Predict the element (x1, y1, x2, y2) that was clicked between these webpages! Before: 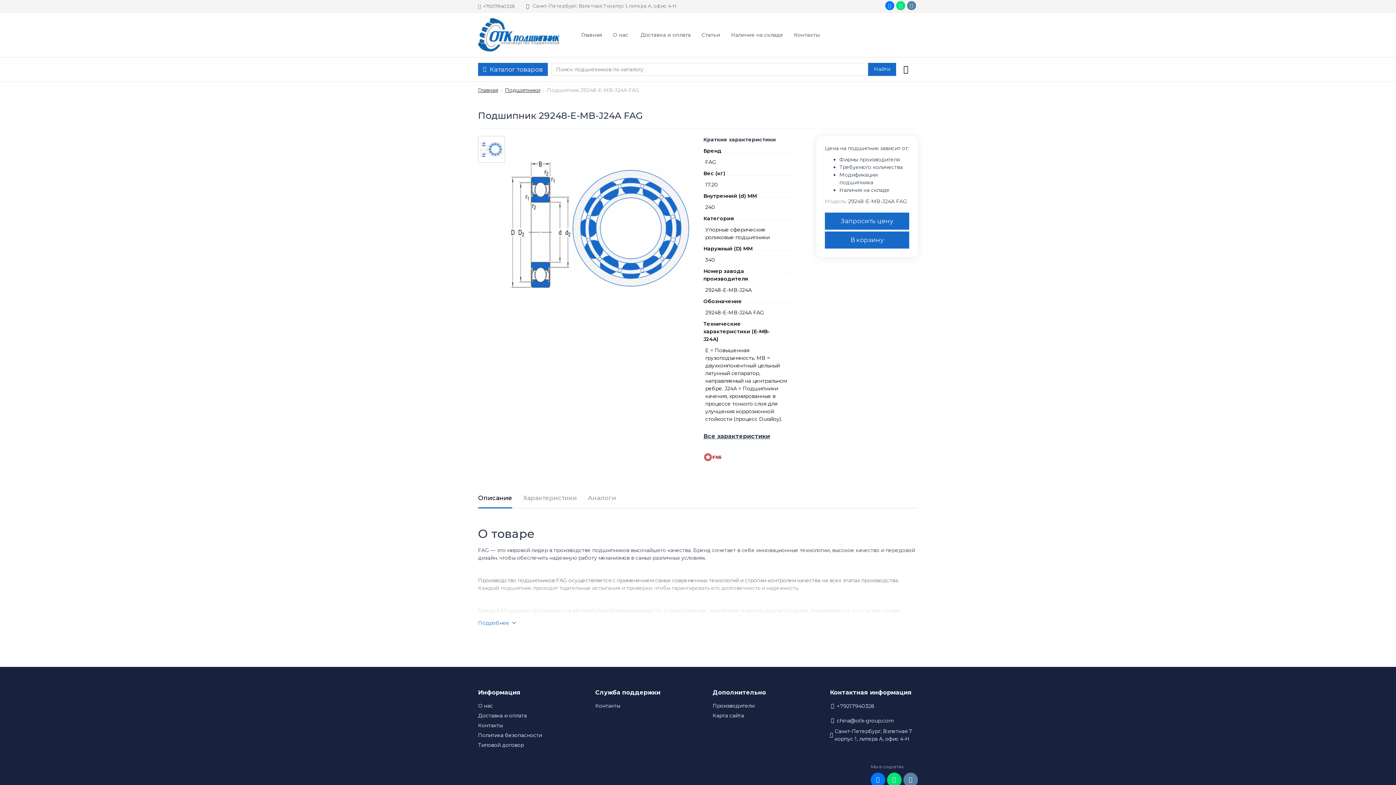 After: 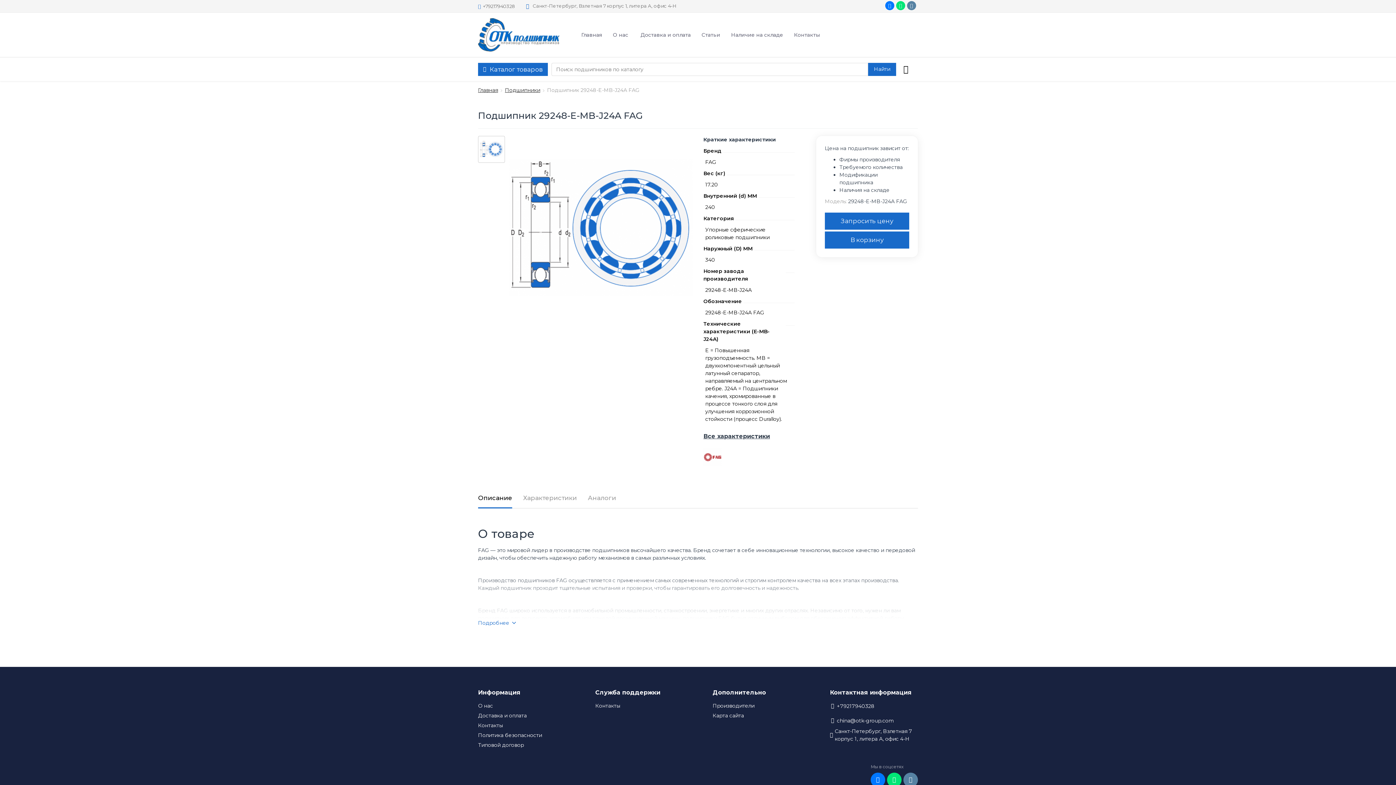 Action: bbox: (885, 0, 894, 10)